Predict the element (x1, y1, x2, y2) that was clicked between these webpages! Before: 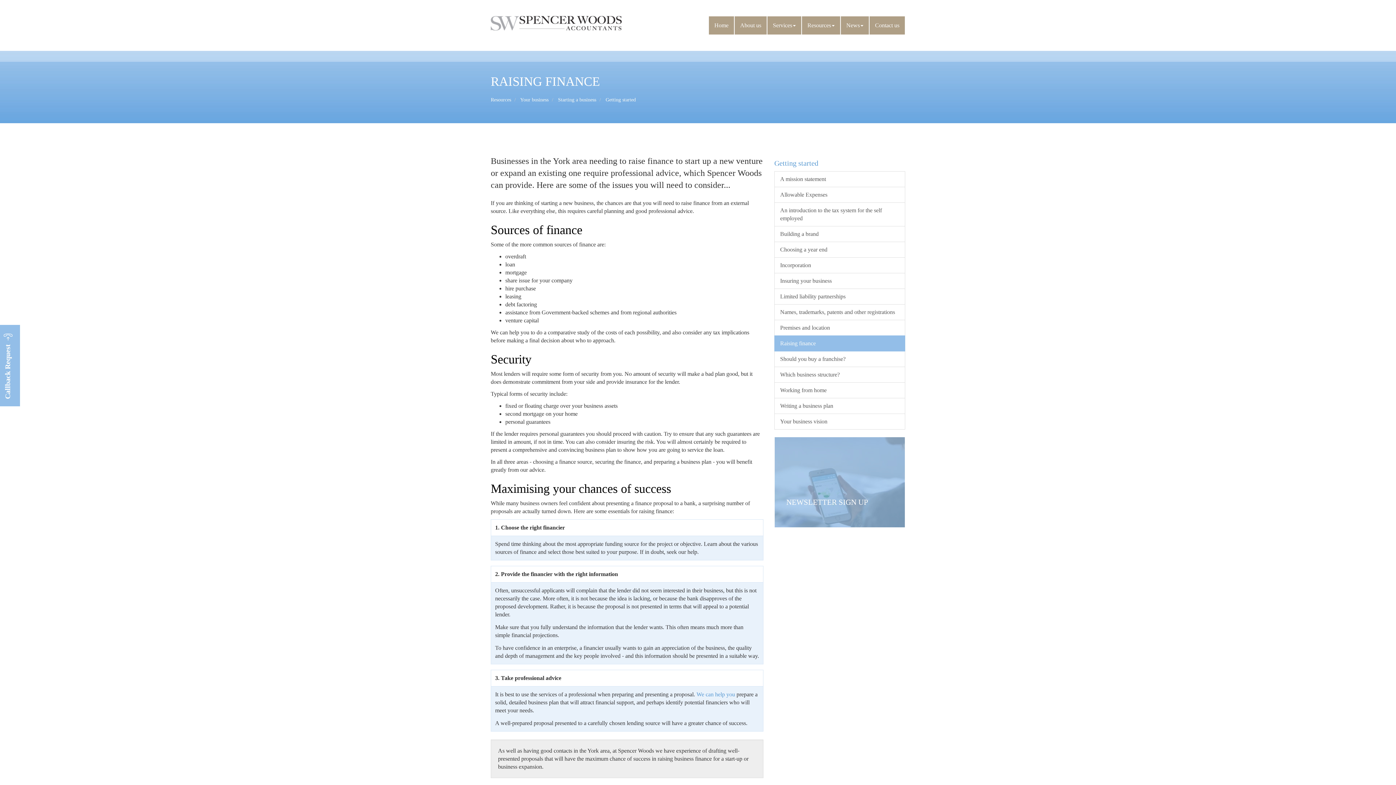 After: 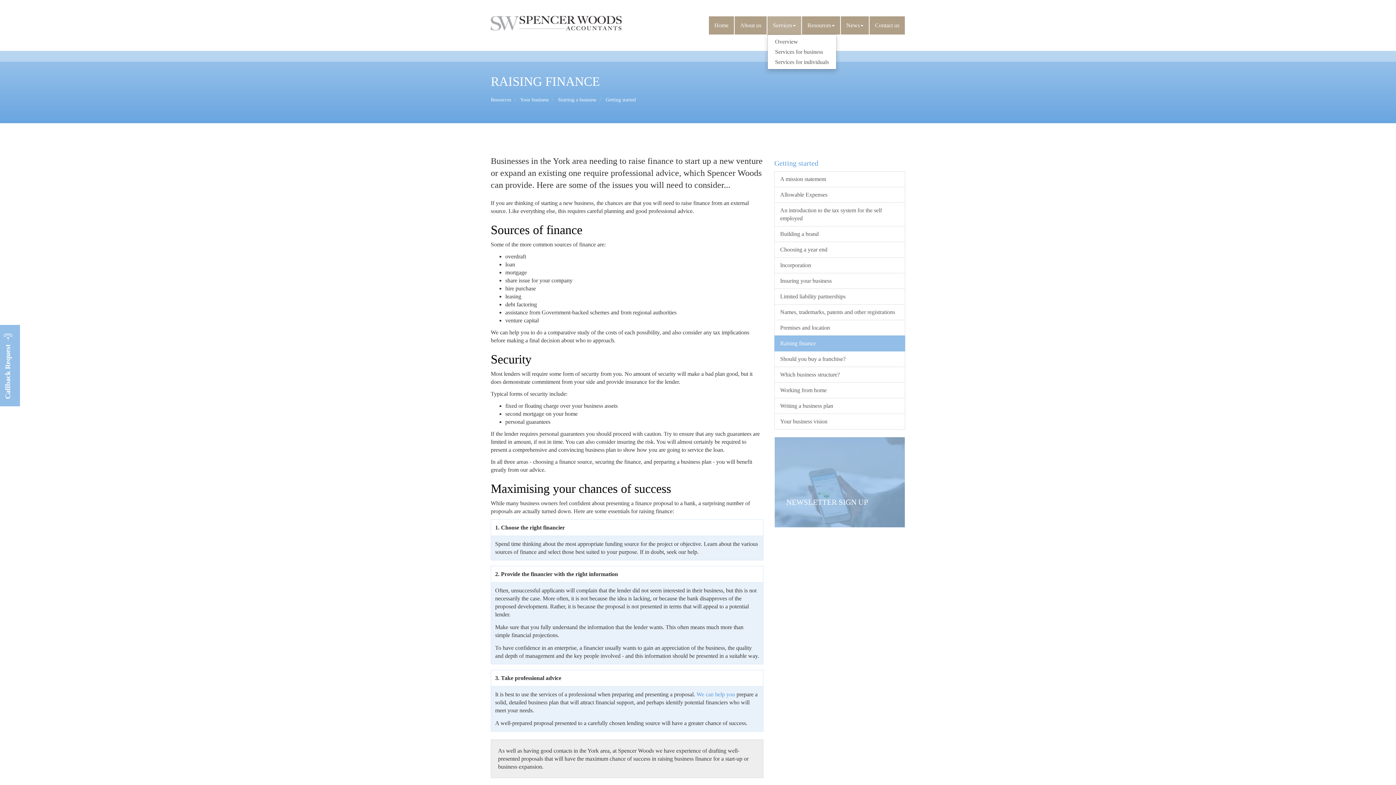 Action: label: Services bbox: (767, 16, 801, 34)